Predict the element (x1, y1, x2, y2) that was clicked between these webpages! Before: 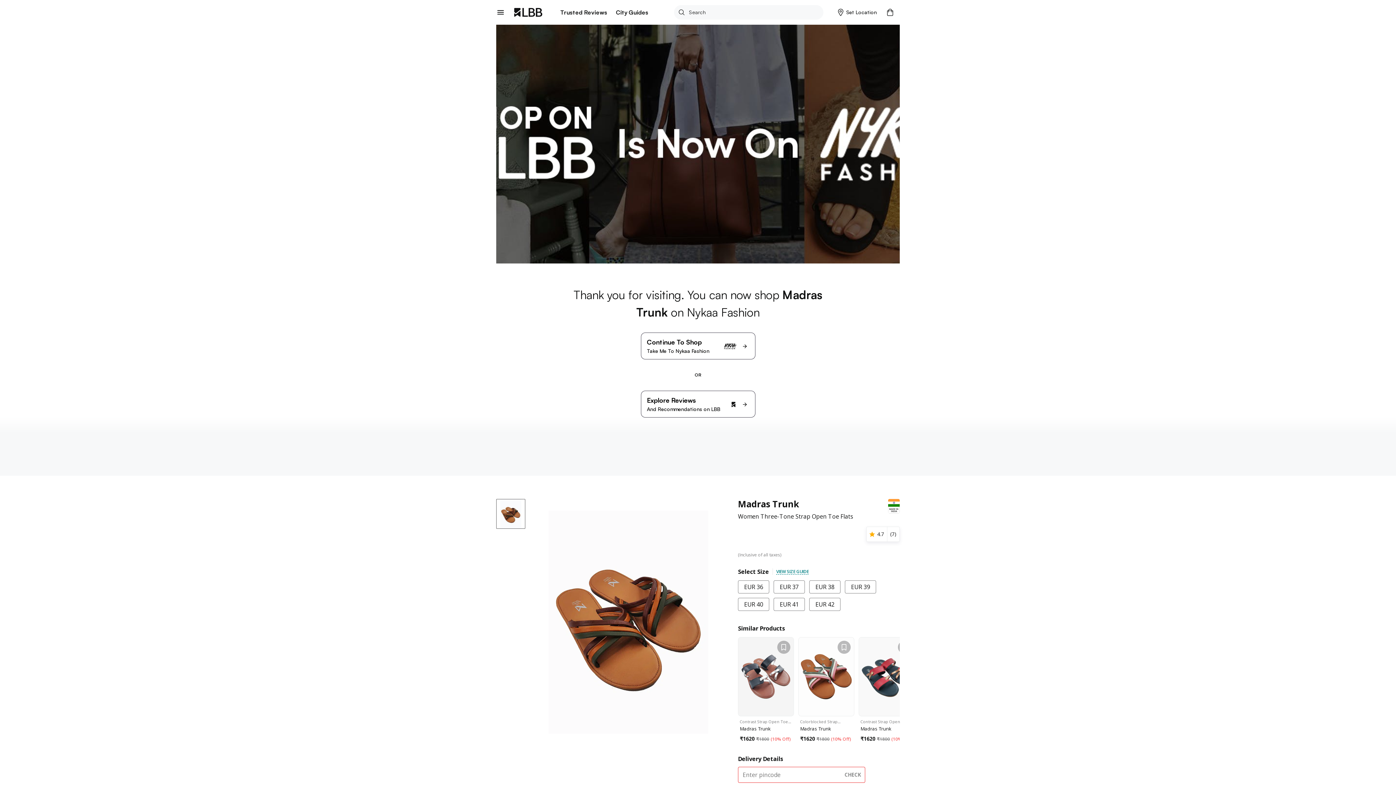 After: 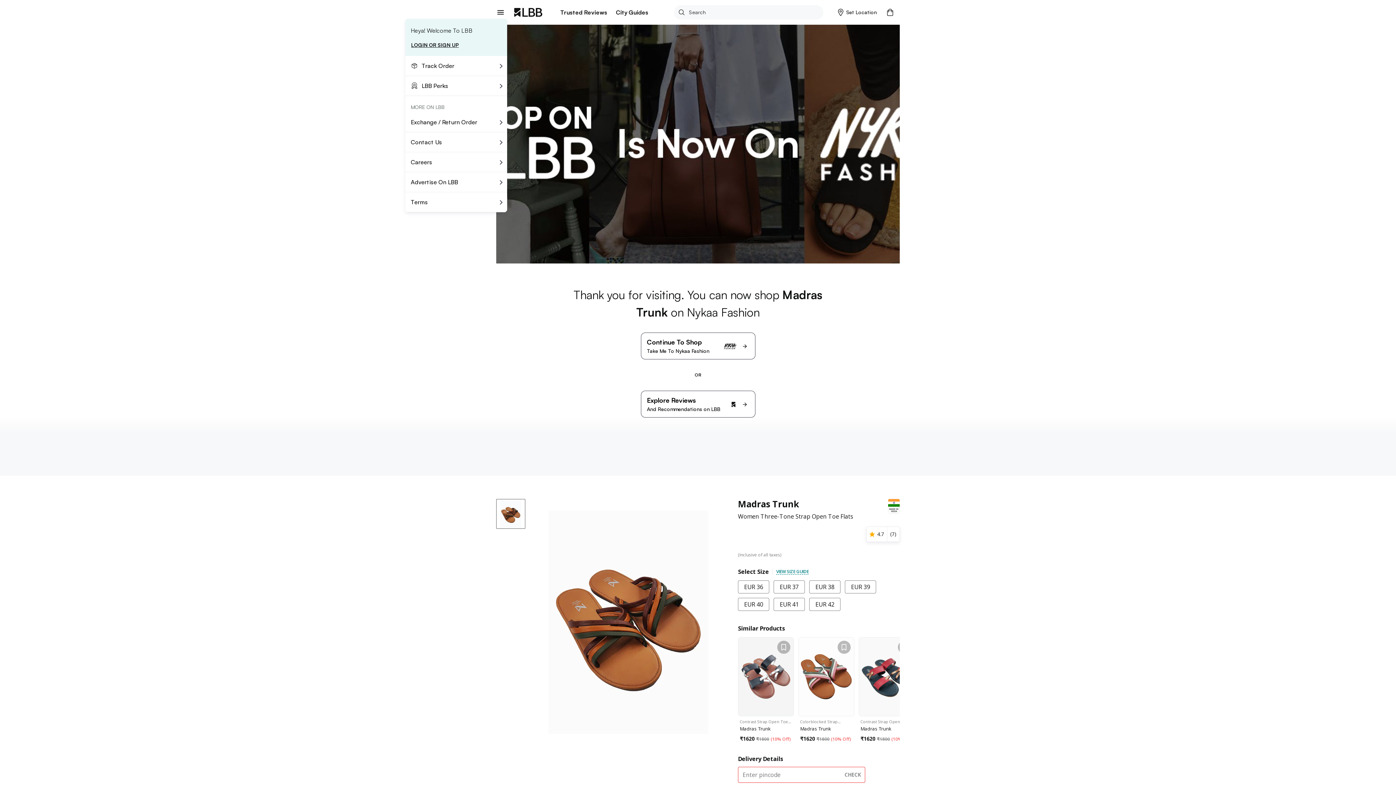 Action: bbox: (494, 5, 507, 18)